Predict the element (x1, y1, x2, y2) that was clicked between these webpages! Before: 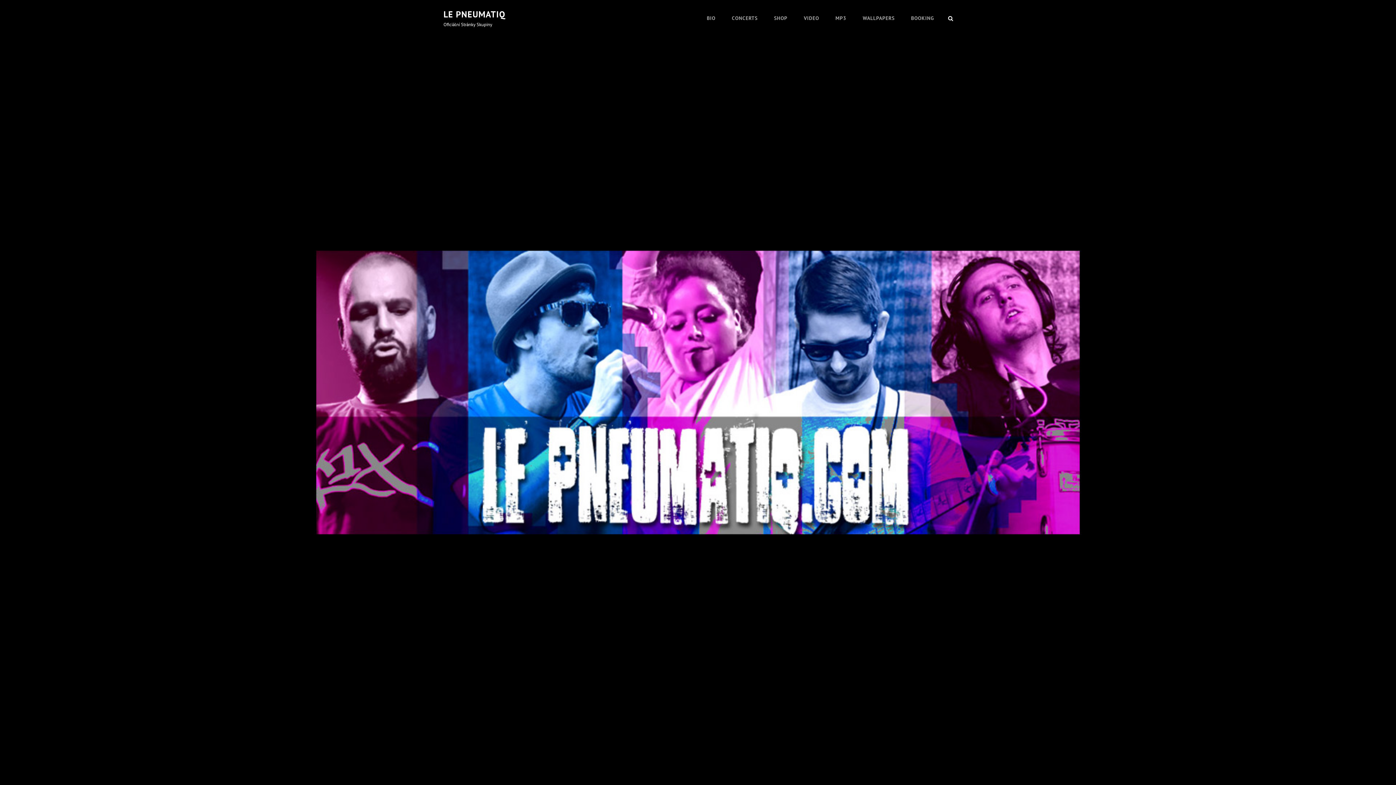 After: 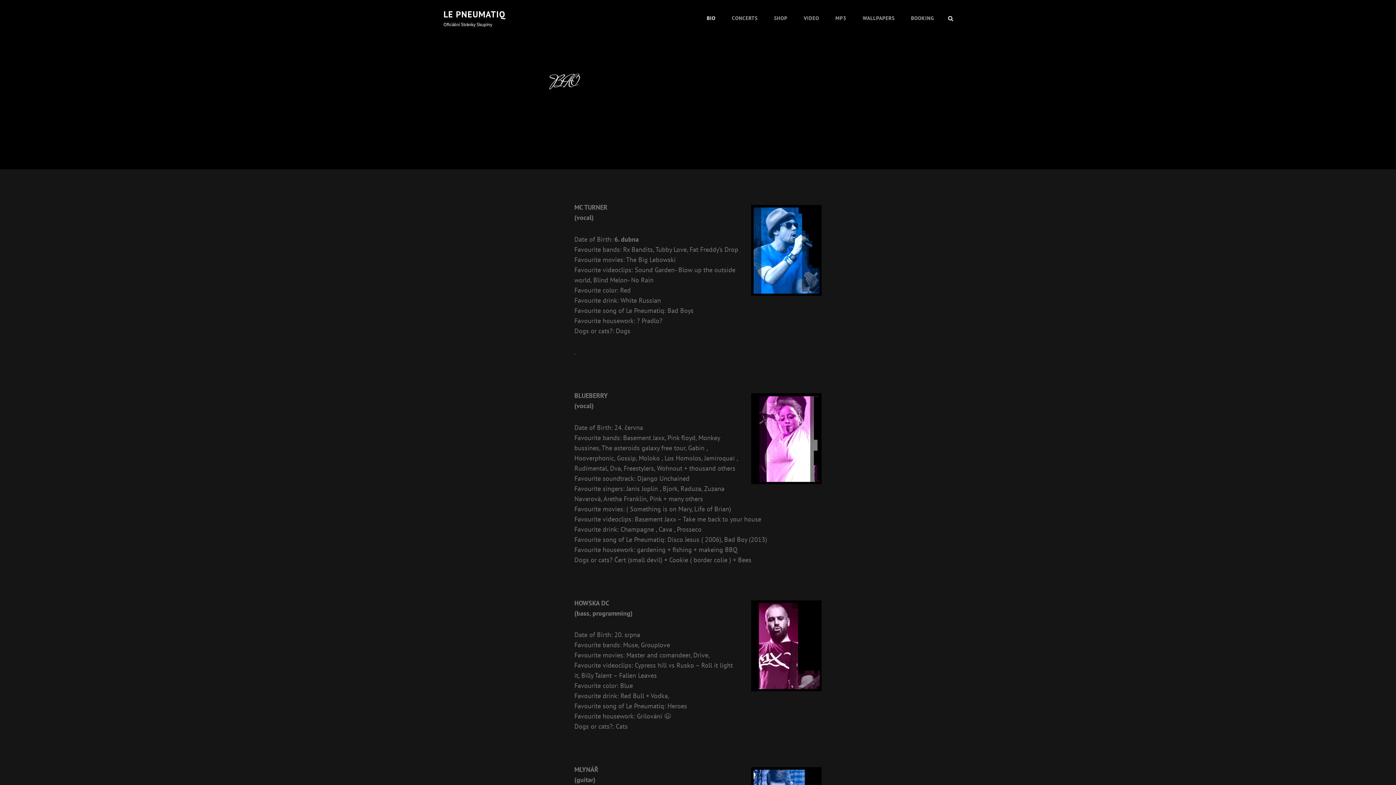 Action: bbox: (699, 2, 722, 33) label: BIO